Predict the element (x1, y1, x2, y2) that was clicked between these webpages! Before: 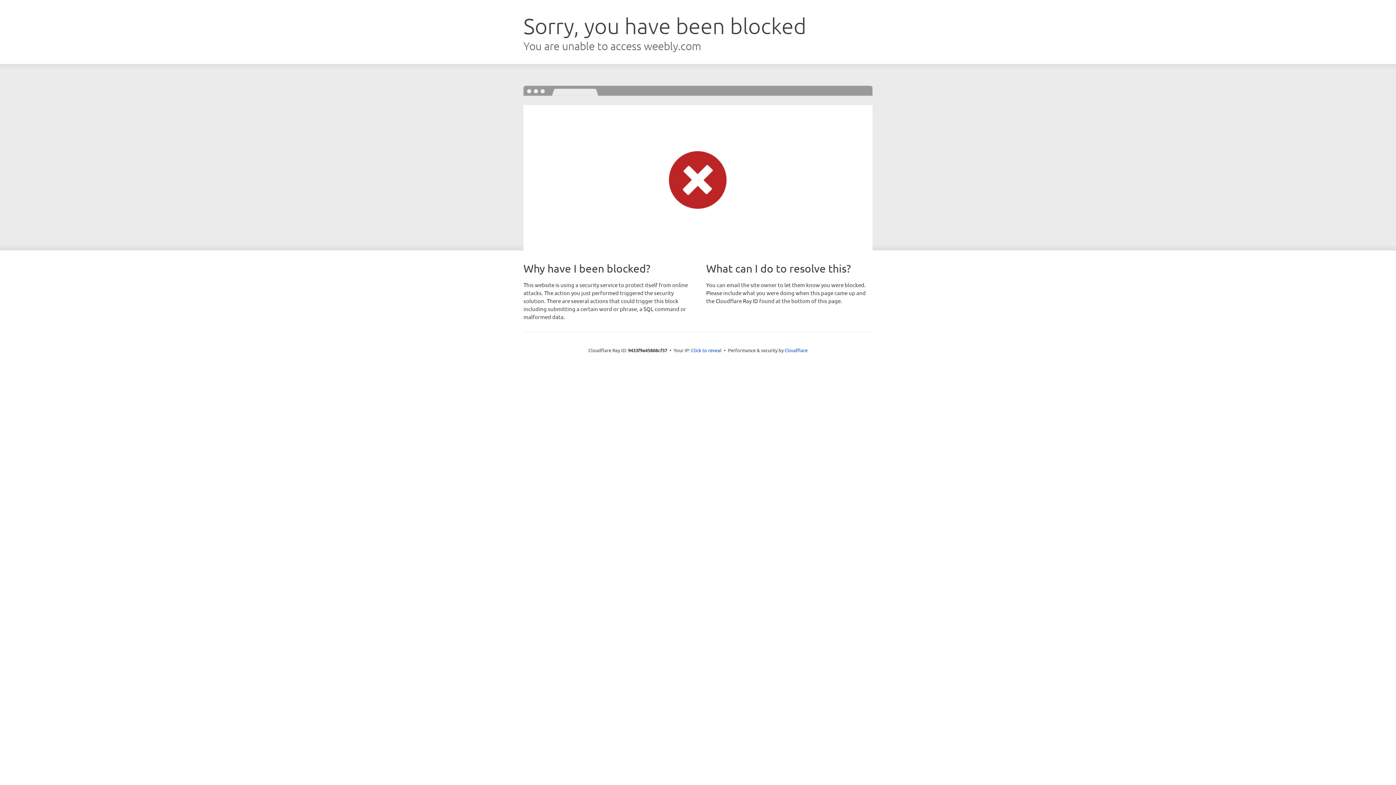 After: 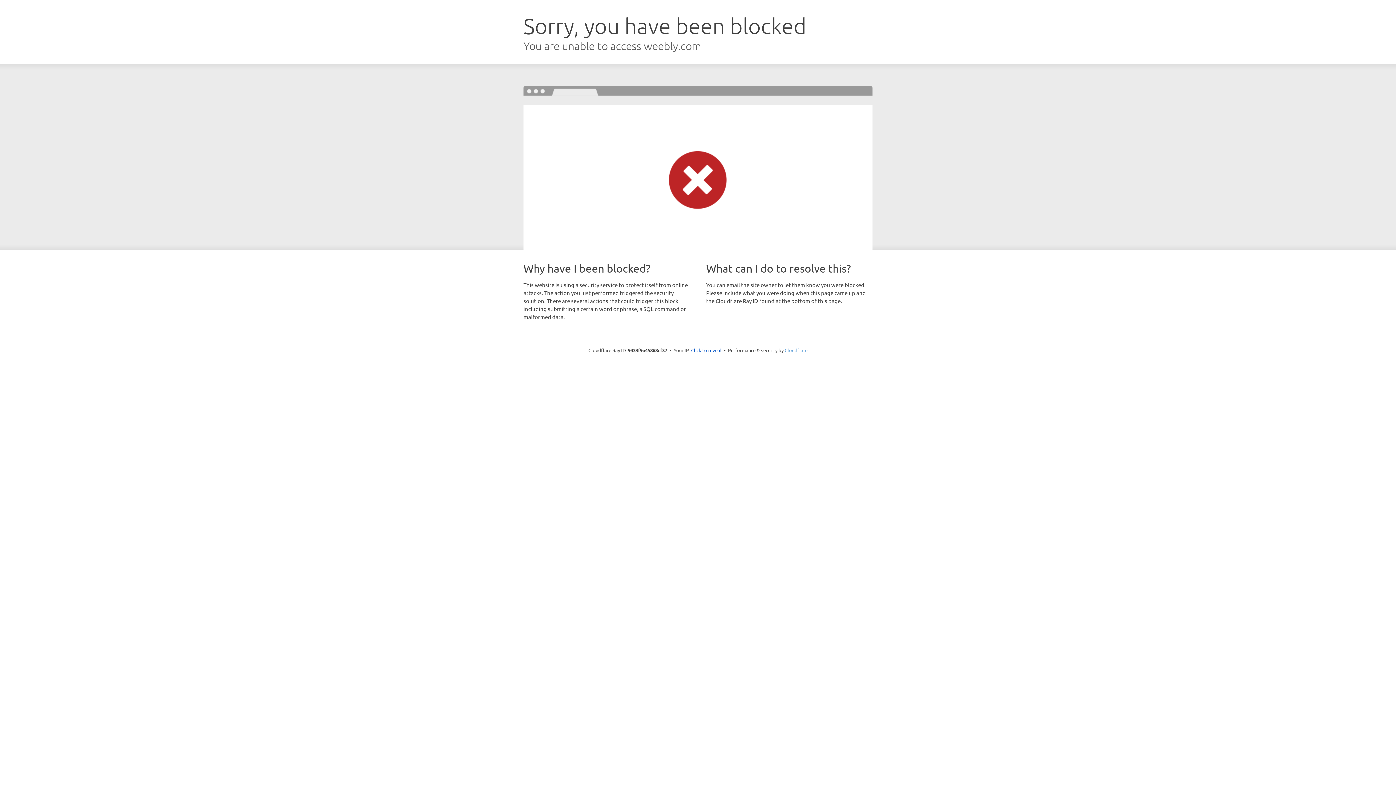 Action: bbox: (784, 347, 807, 353) label: Cloudflare